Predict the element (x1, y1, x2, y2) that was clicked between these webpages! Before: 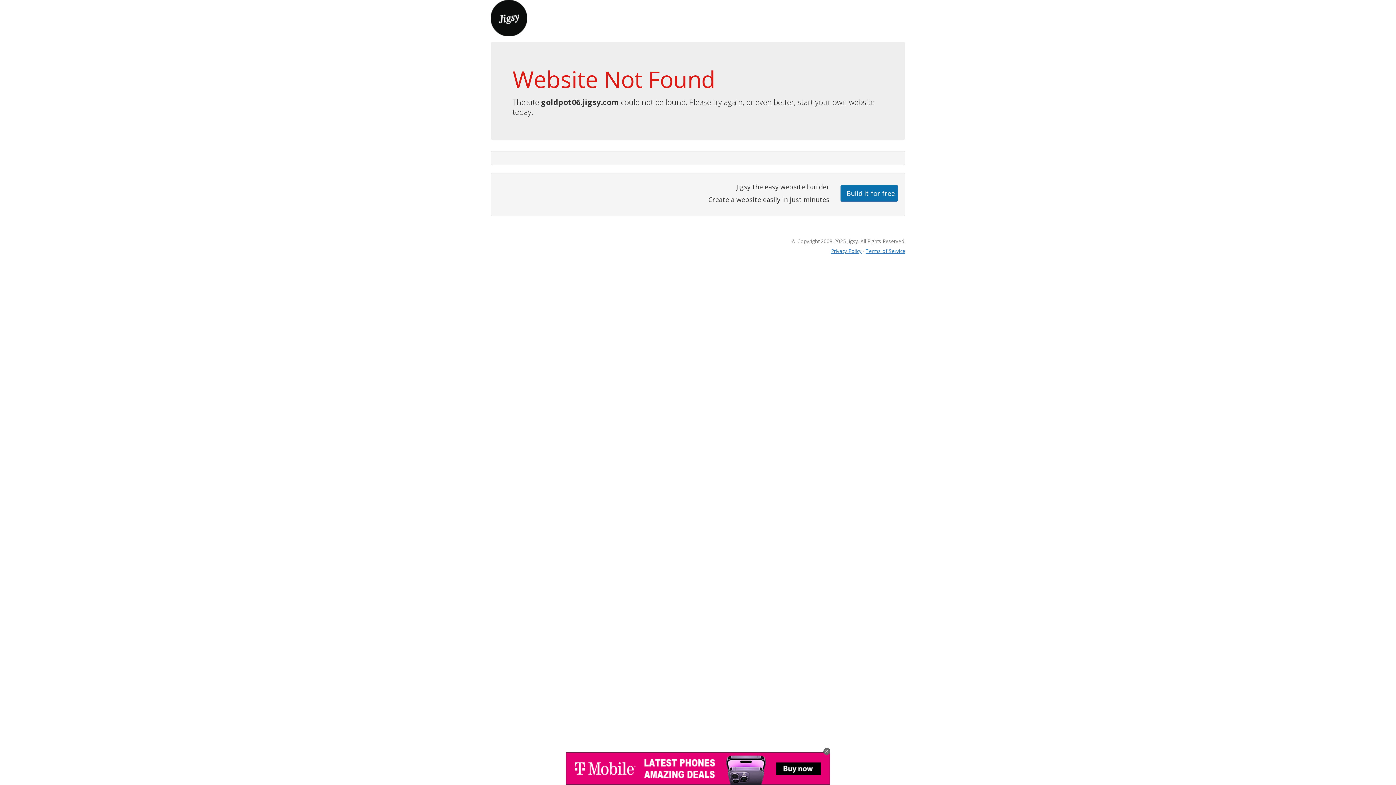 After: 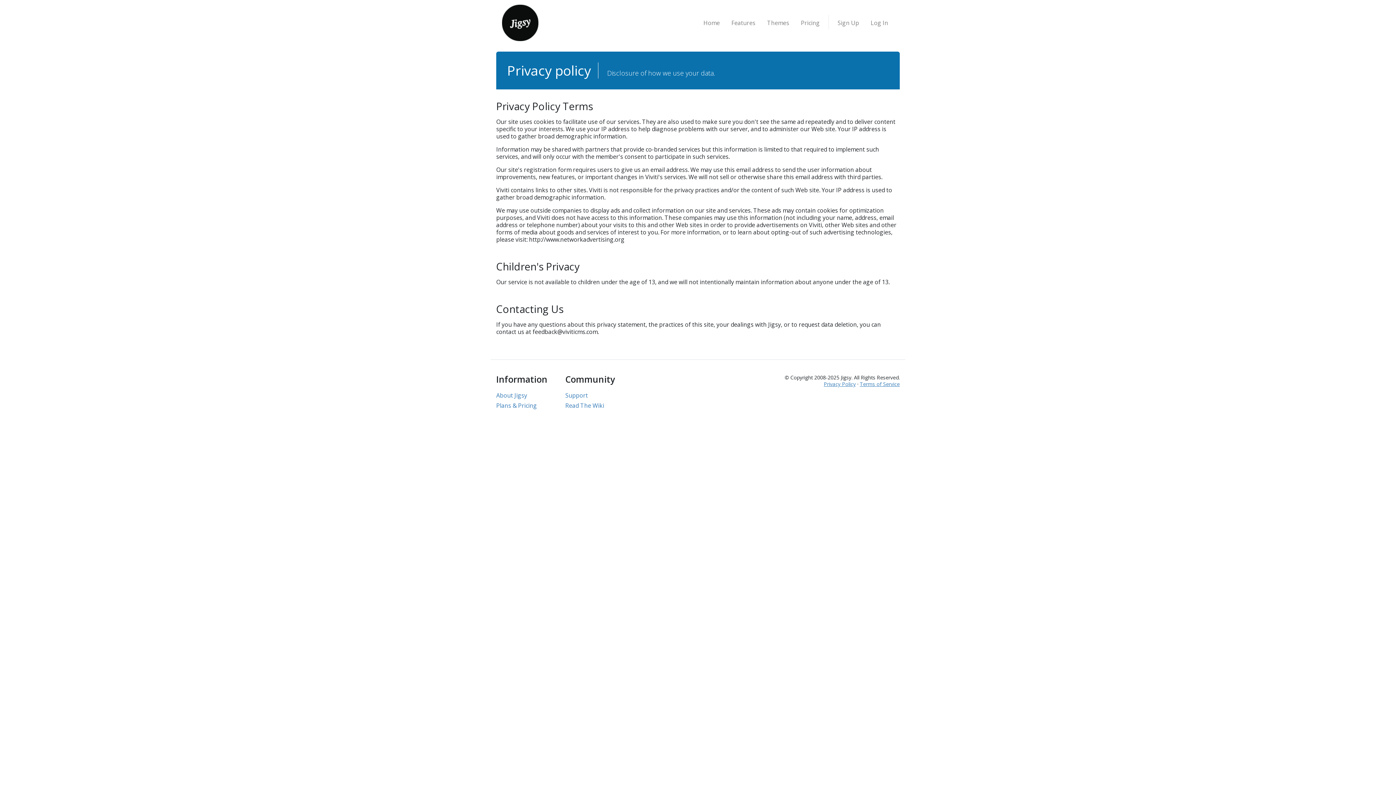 Action: bbox: (831, 247, 861, 254) label: Privacy Policy